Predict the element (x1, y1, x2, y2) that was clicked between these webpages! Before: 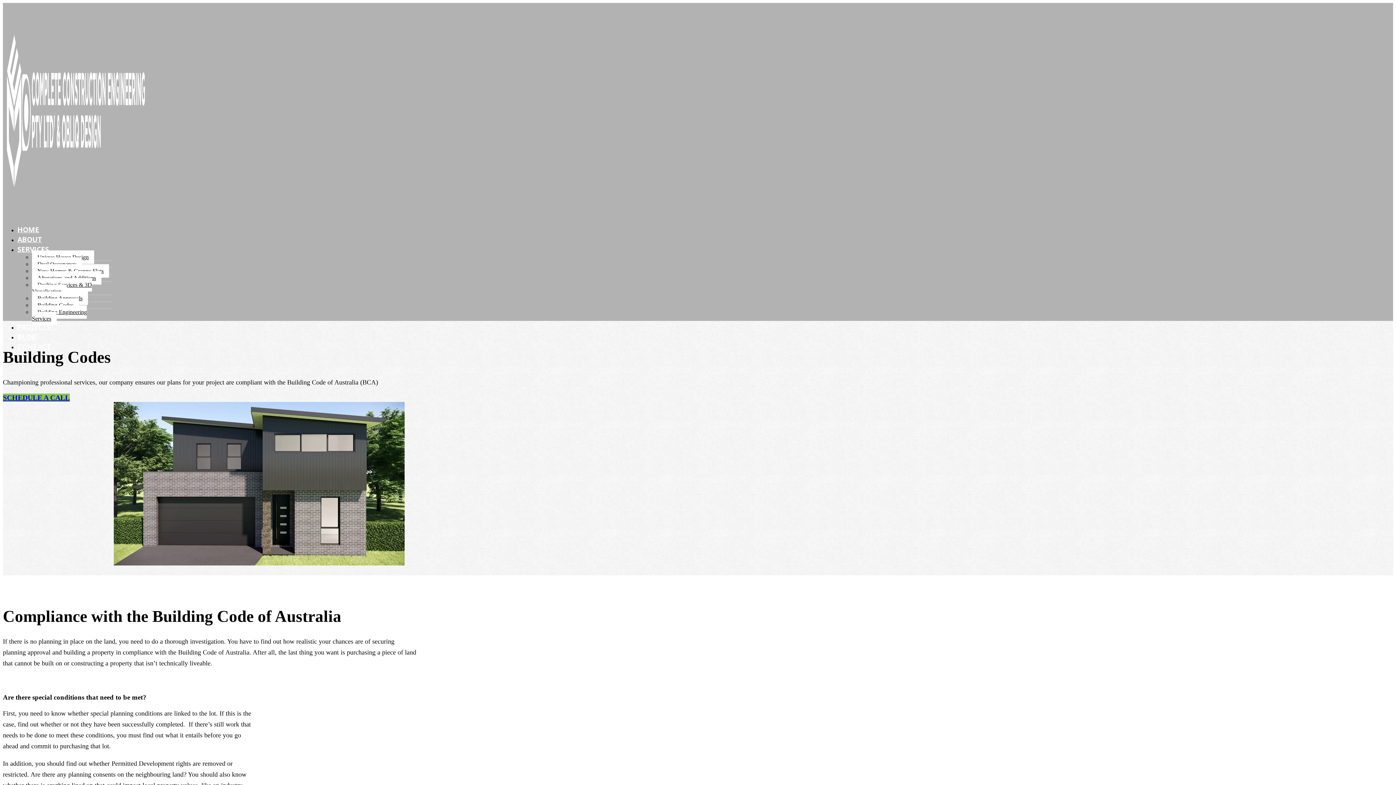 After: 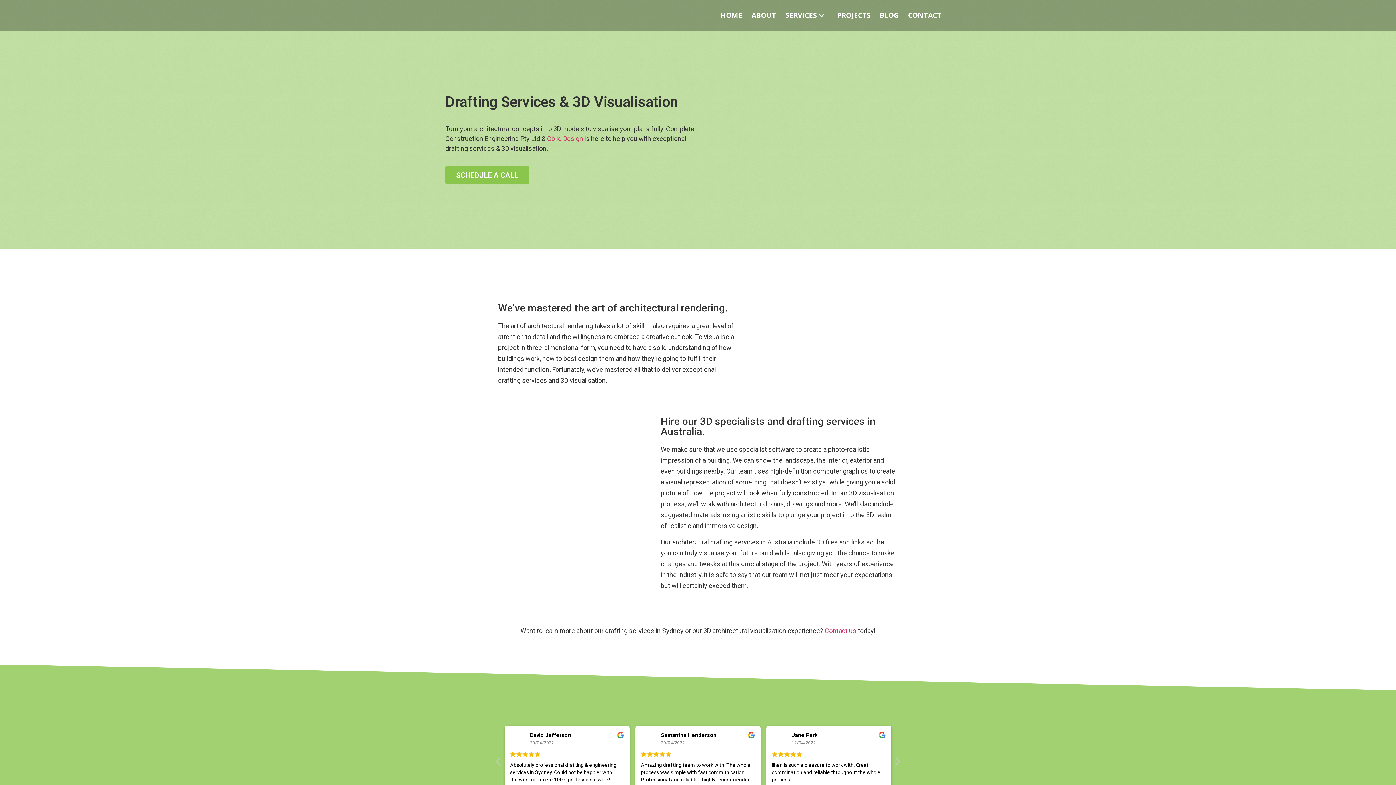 Action: label: Drafting Services & 3D Visualisation bbox: (32, 278, 92, 298)